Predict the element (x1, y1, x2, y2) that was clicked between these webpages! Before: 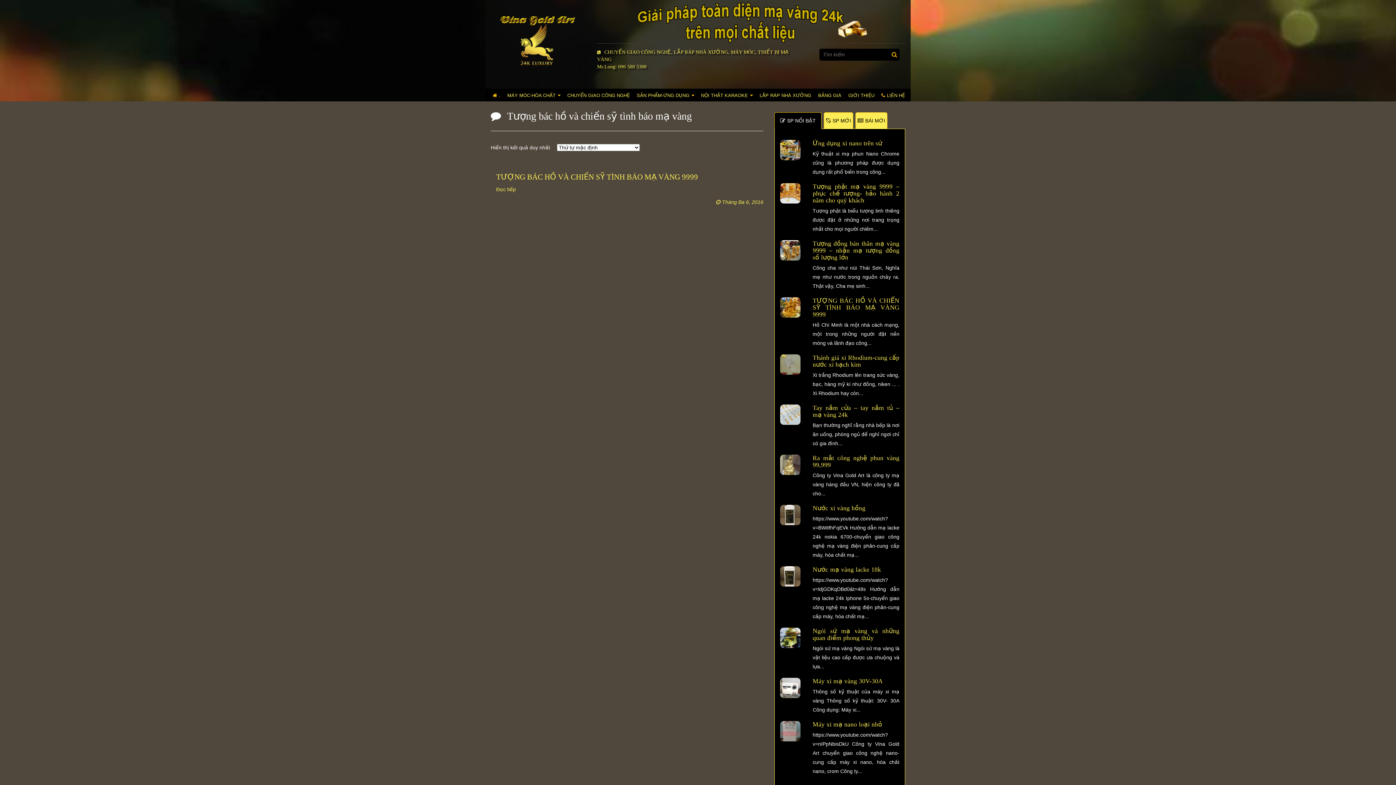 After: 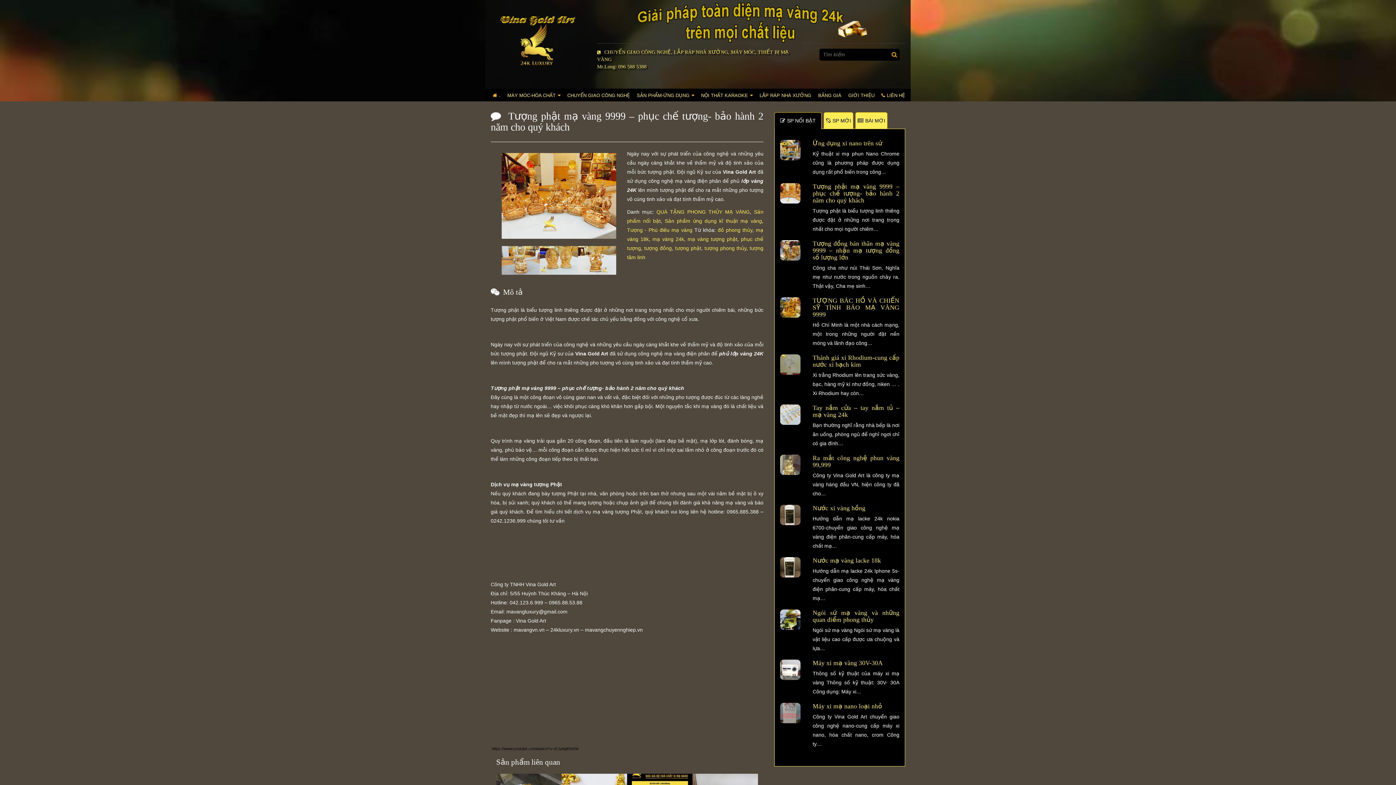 Action: label: Tượng phật mạ vàng 9999 – phục chế tượng- bảo hành 2 năm cho quý khách bbox: (812, 182, 899, 203)